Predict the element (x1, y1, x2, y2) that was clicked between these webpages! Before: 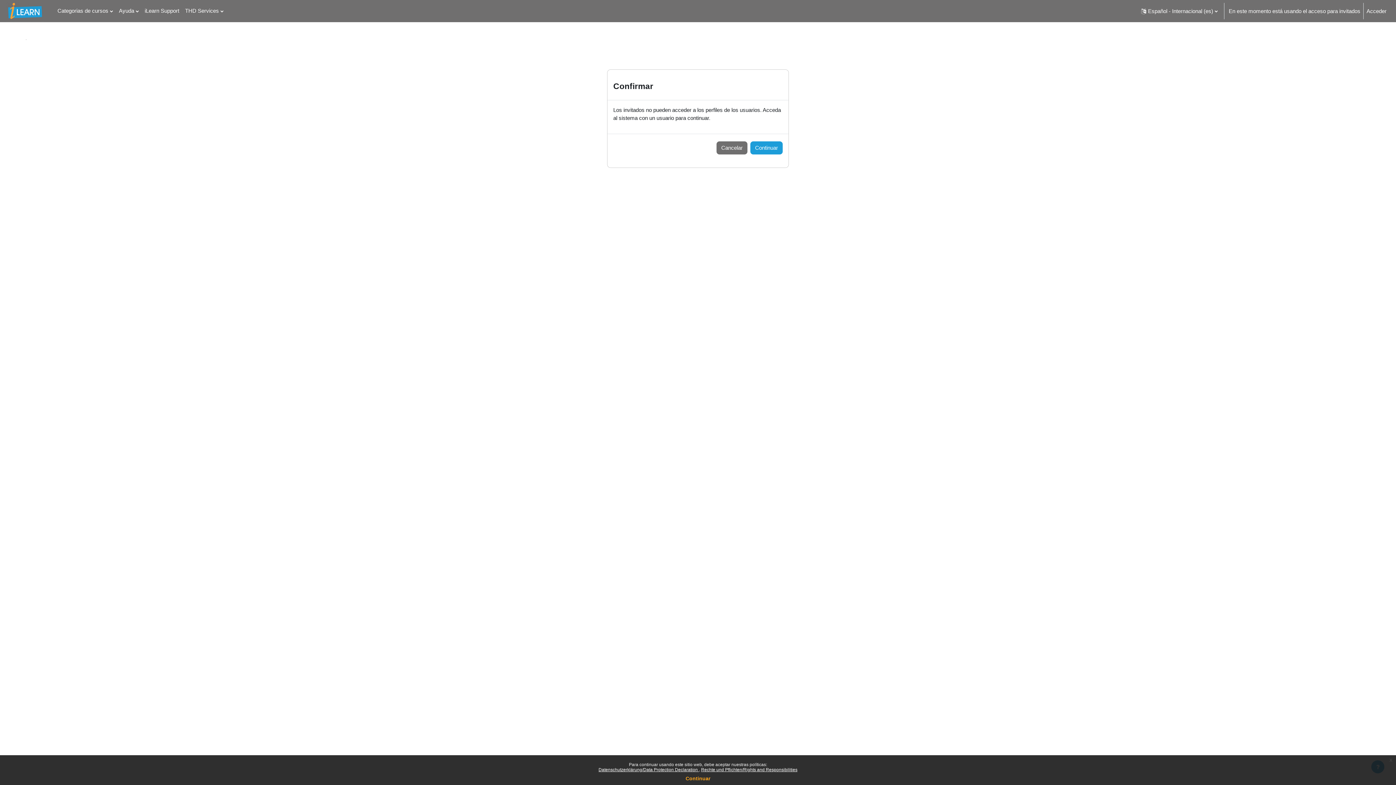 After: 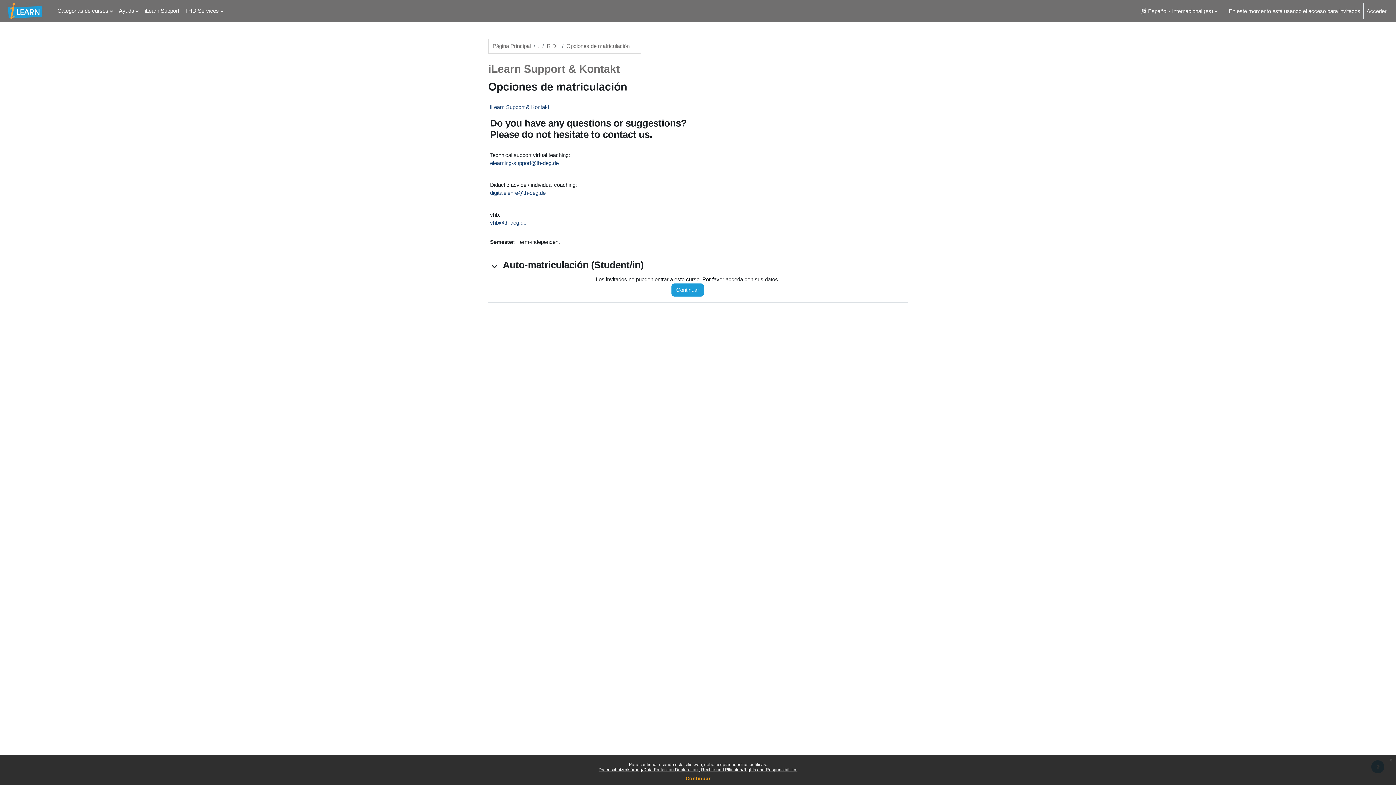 Action: bbox: (141, 0, 182, 21) label: iLearn Support